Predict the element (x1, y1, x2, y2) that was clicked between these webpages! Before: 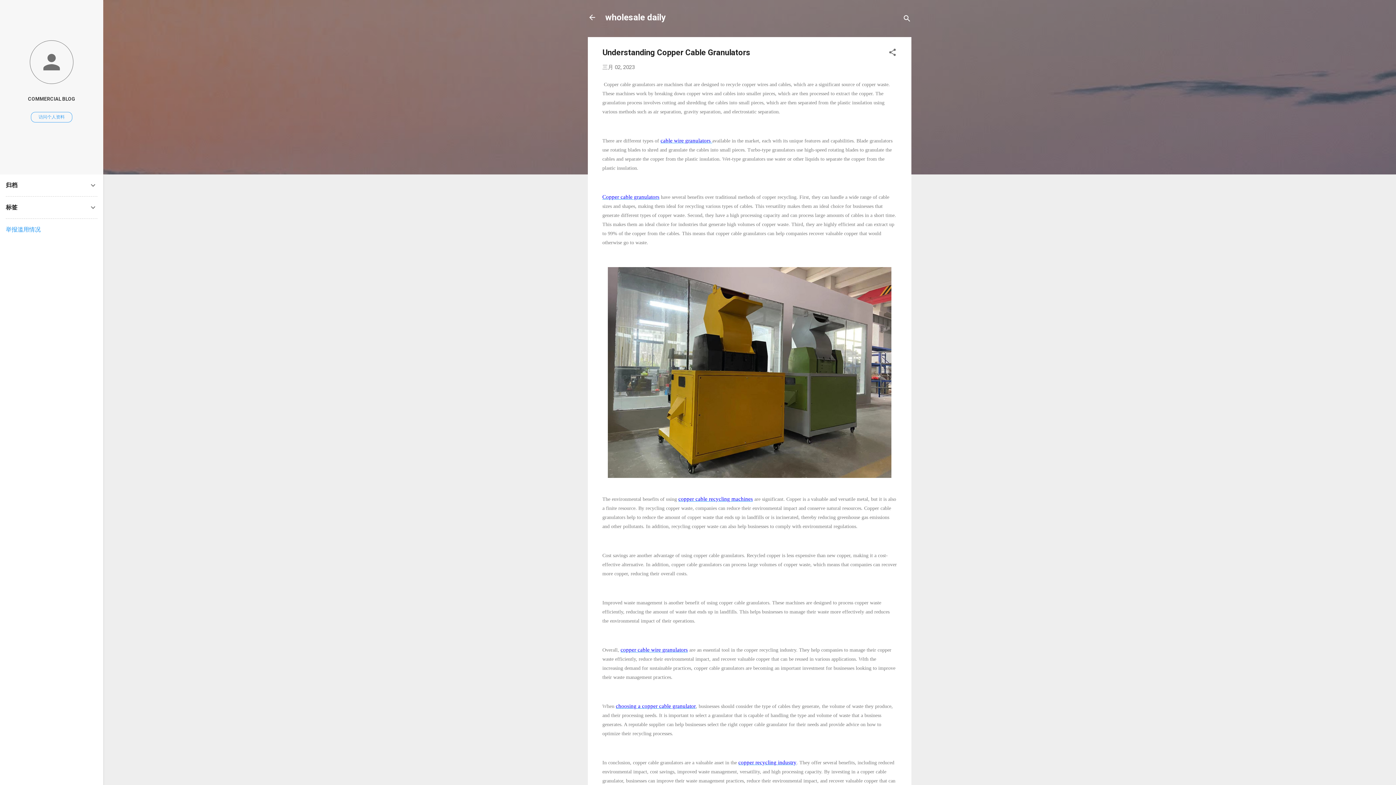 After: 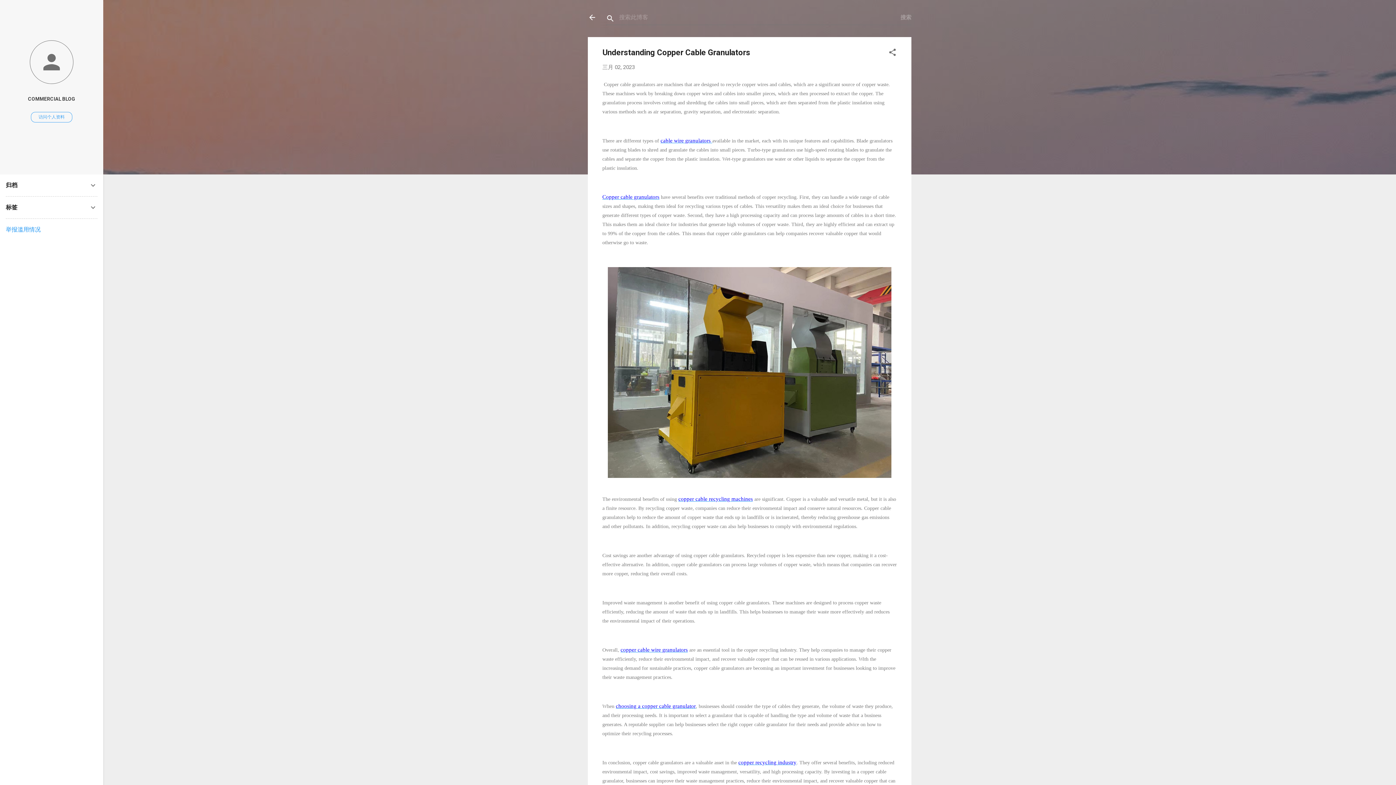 Action: label: 搜索 bbox: (902, 8, 911, 30)